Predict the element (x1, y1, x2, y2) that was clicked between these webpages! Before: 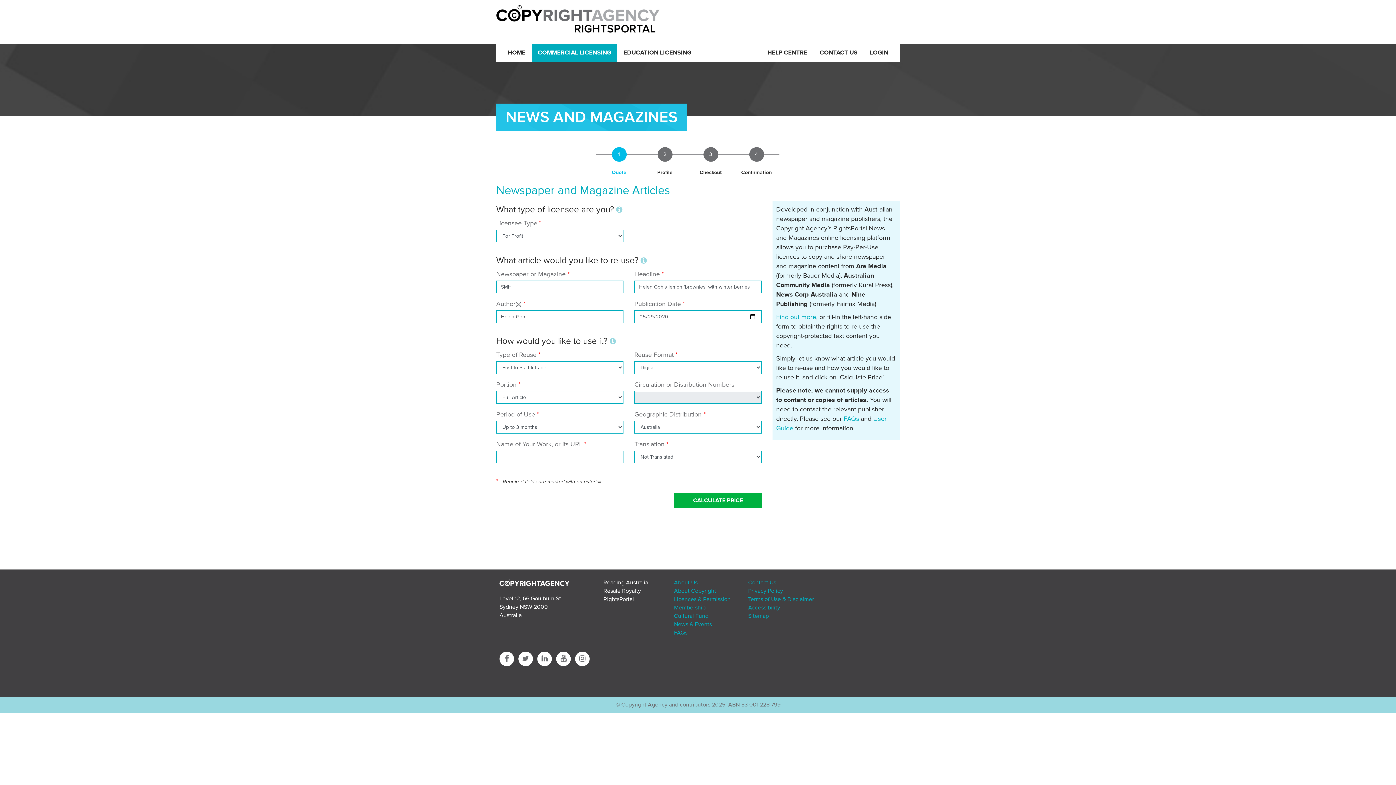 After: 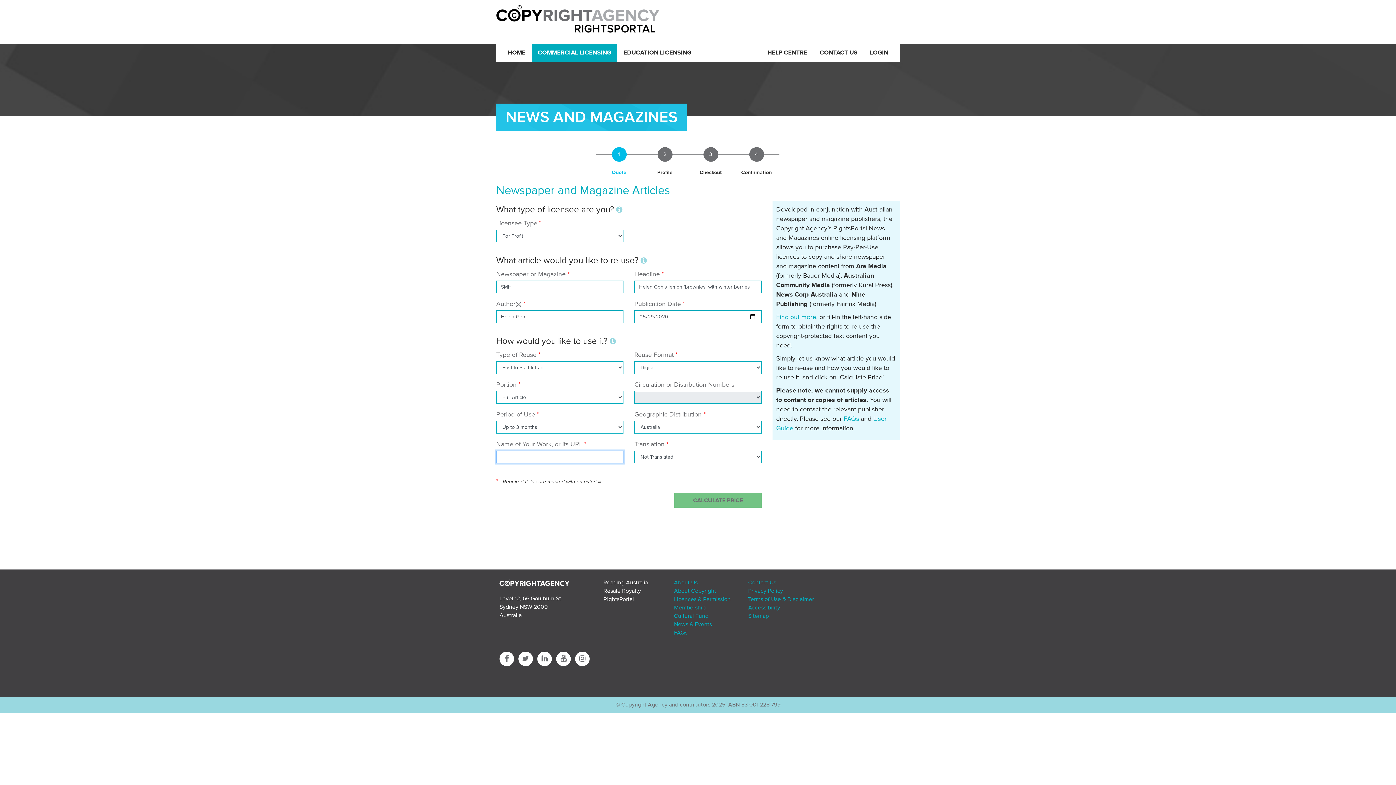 Action: label: CALCULATE PRICE bbox: (674, 493, 761, 508)